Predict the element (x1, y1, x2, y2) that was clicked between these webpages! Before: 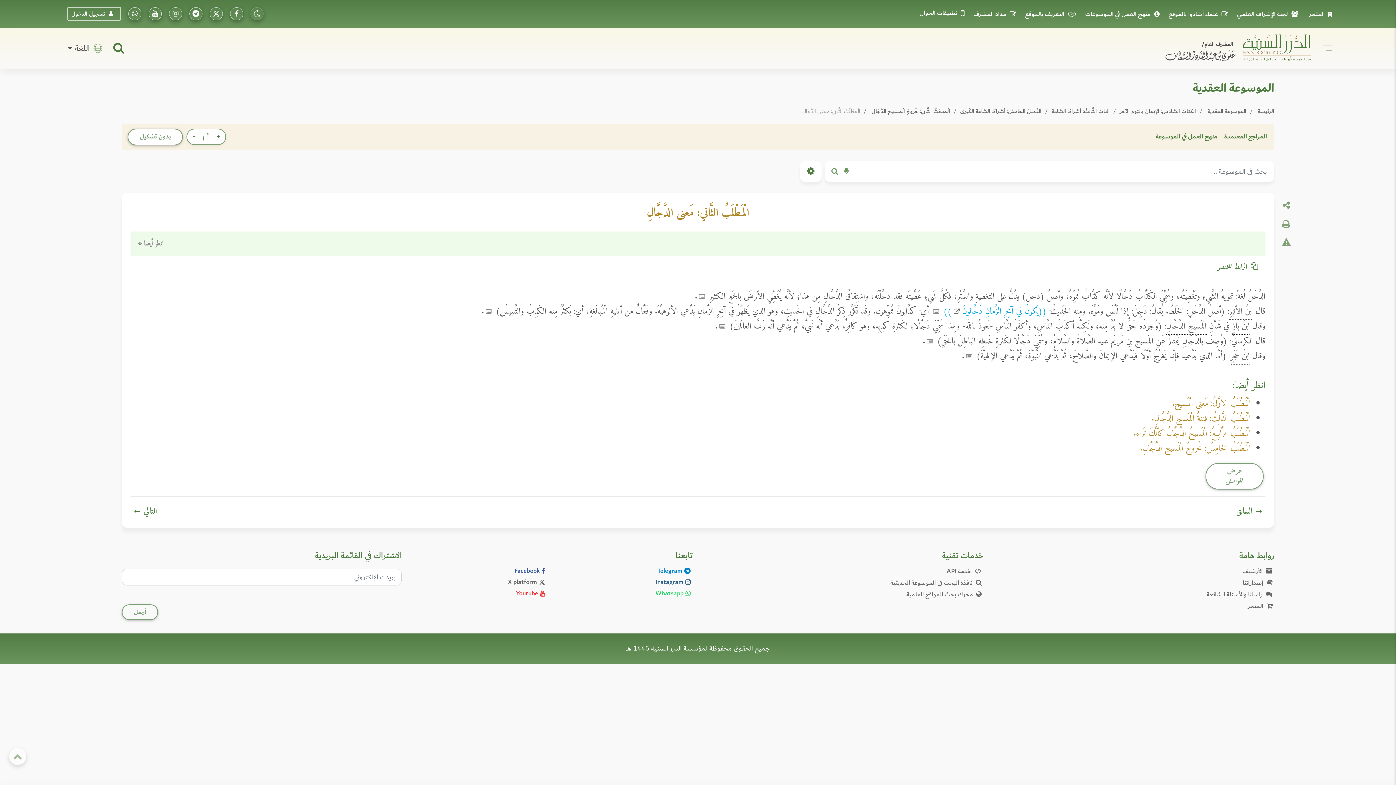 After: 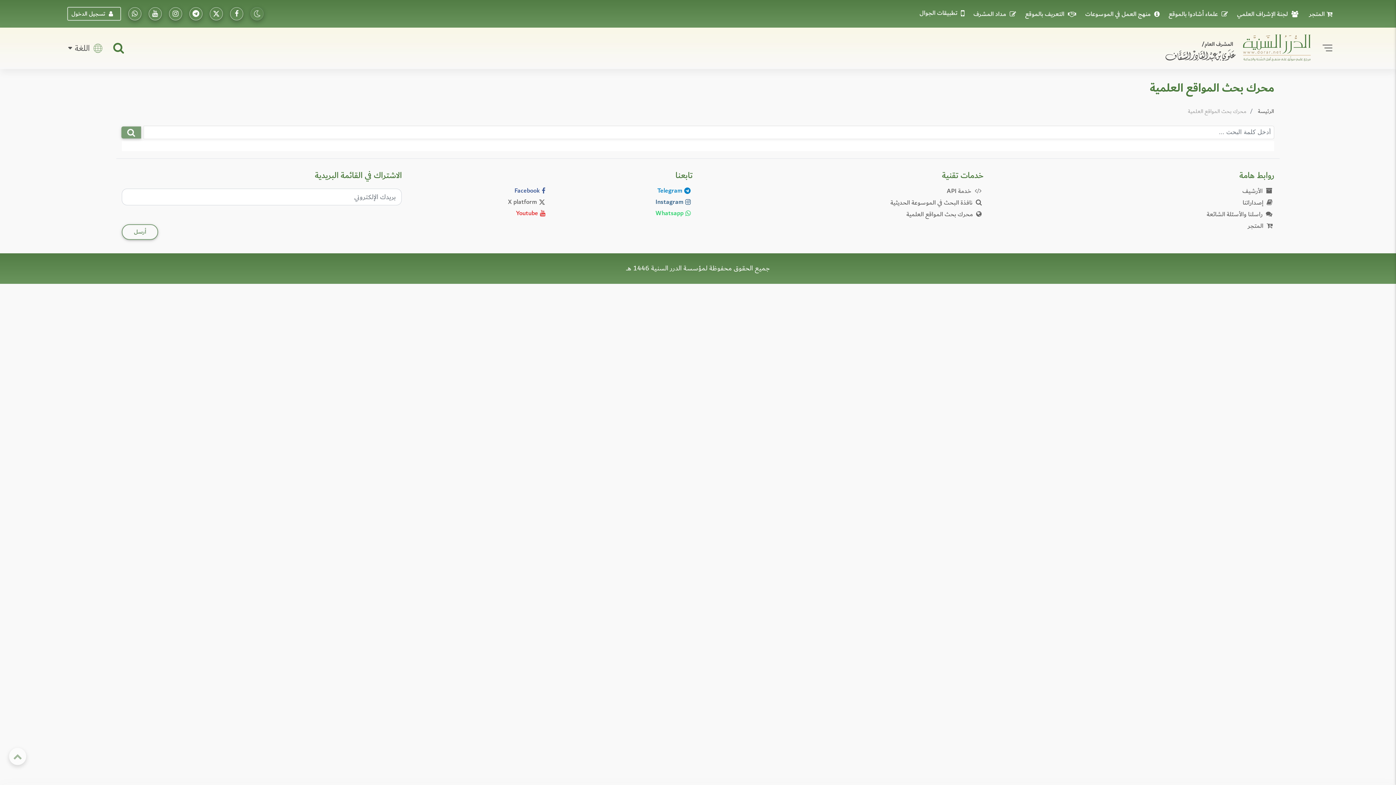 Action: label:  محرك بحث المواقع العلمية bbox: (906, 589, 983, 600)